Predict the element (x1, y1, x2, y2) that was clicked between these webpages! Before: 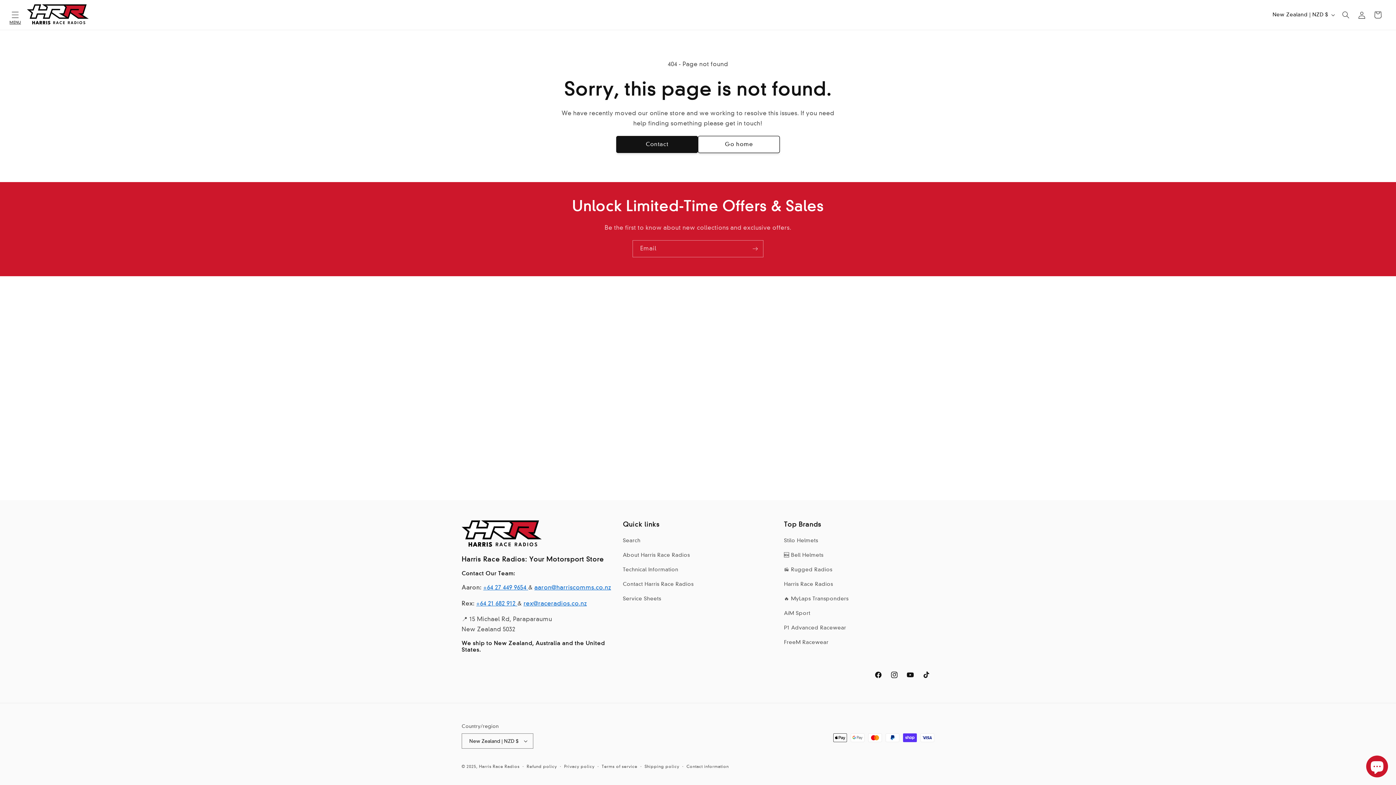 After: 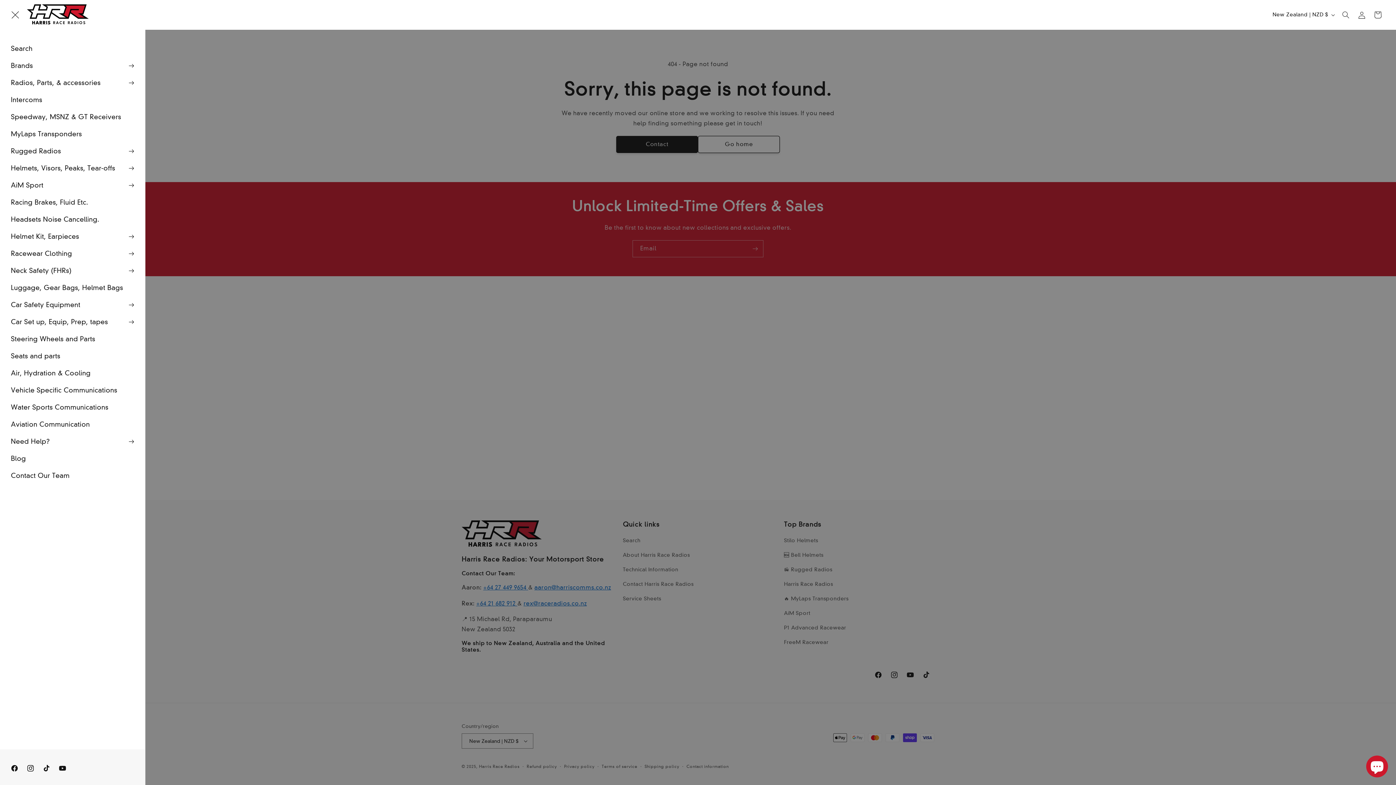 Action: label: Menu bbox: (7, 6, 23, 22)